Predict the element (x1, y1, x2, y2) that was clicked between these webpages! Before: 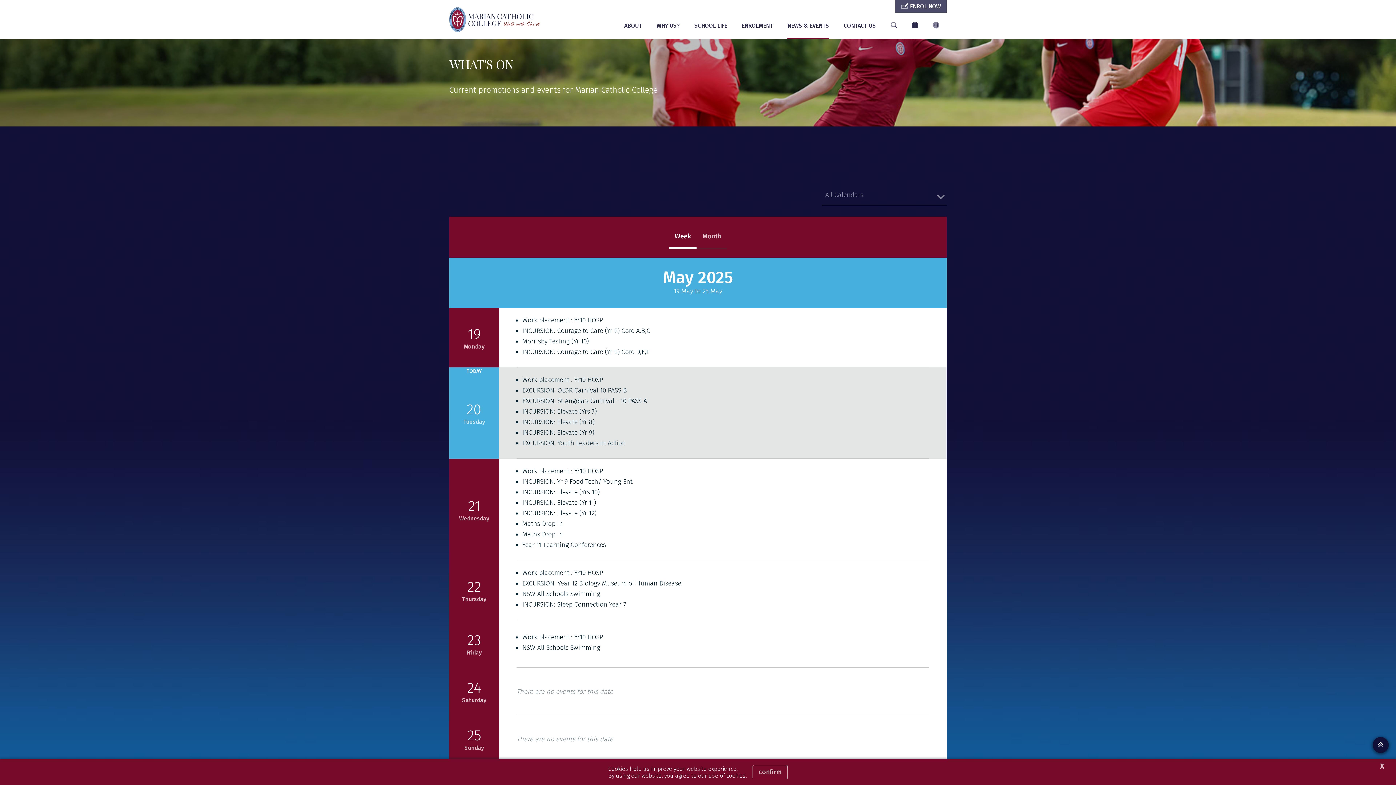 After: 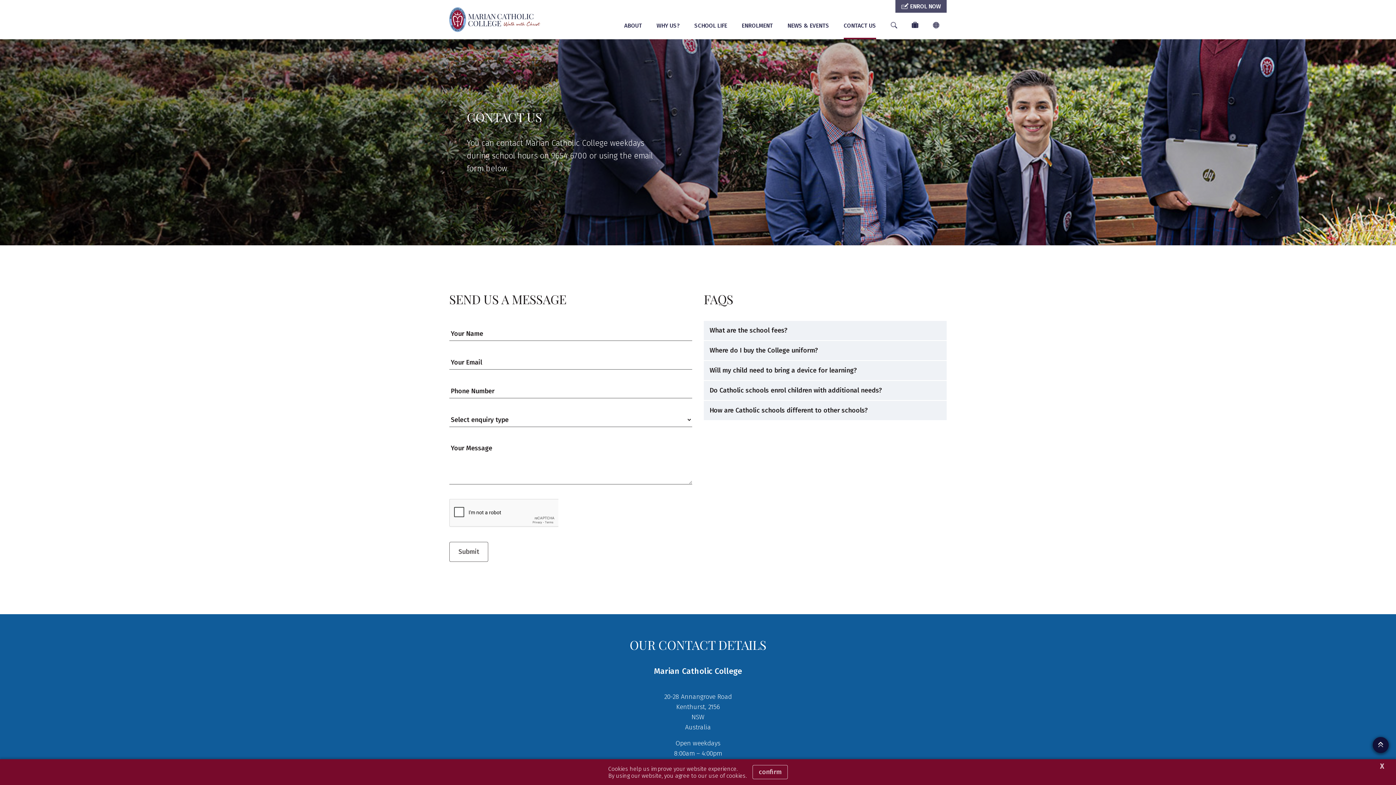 Action: bbox: (836, 0, 883, 39) label: CONTACT US